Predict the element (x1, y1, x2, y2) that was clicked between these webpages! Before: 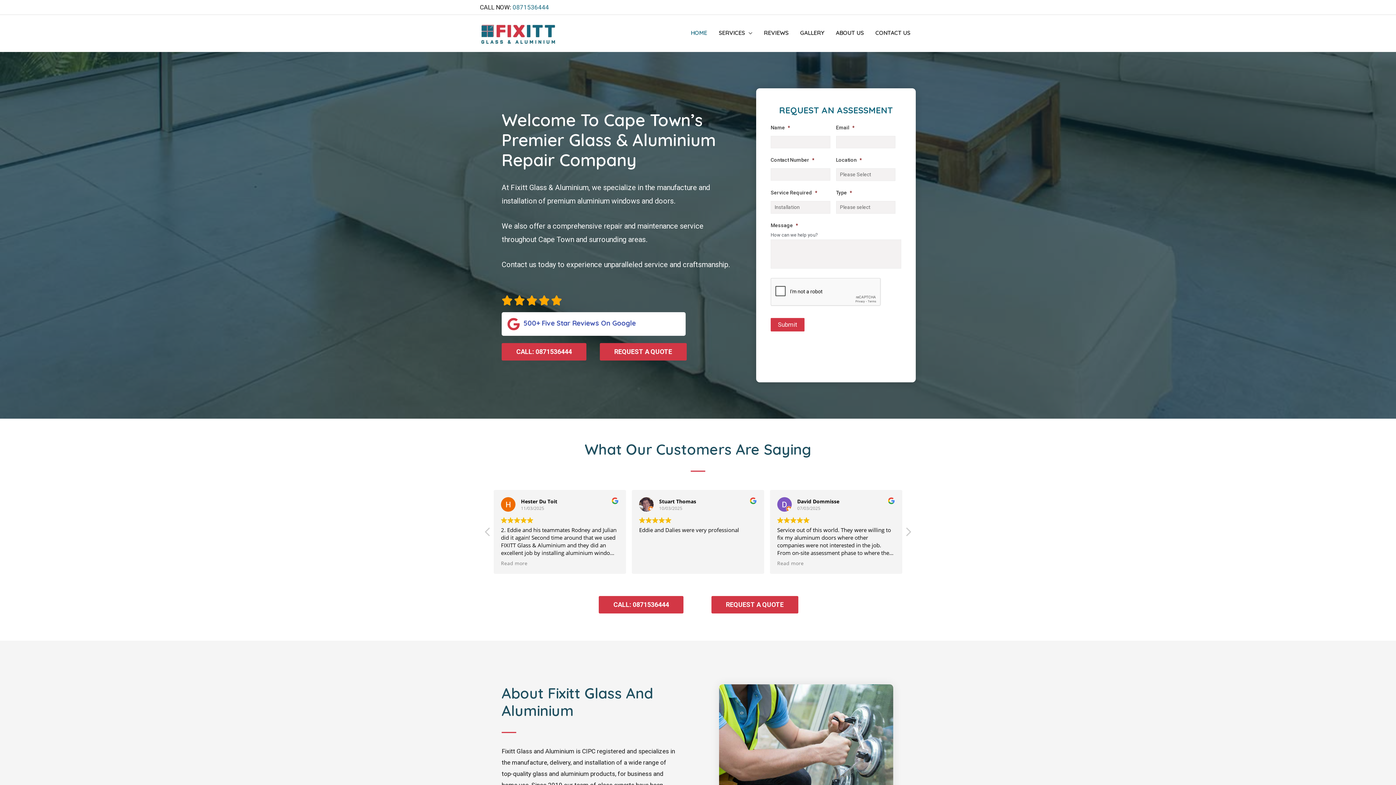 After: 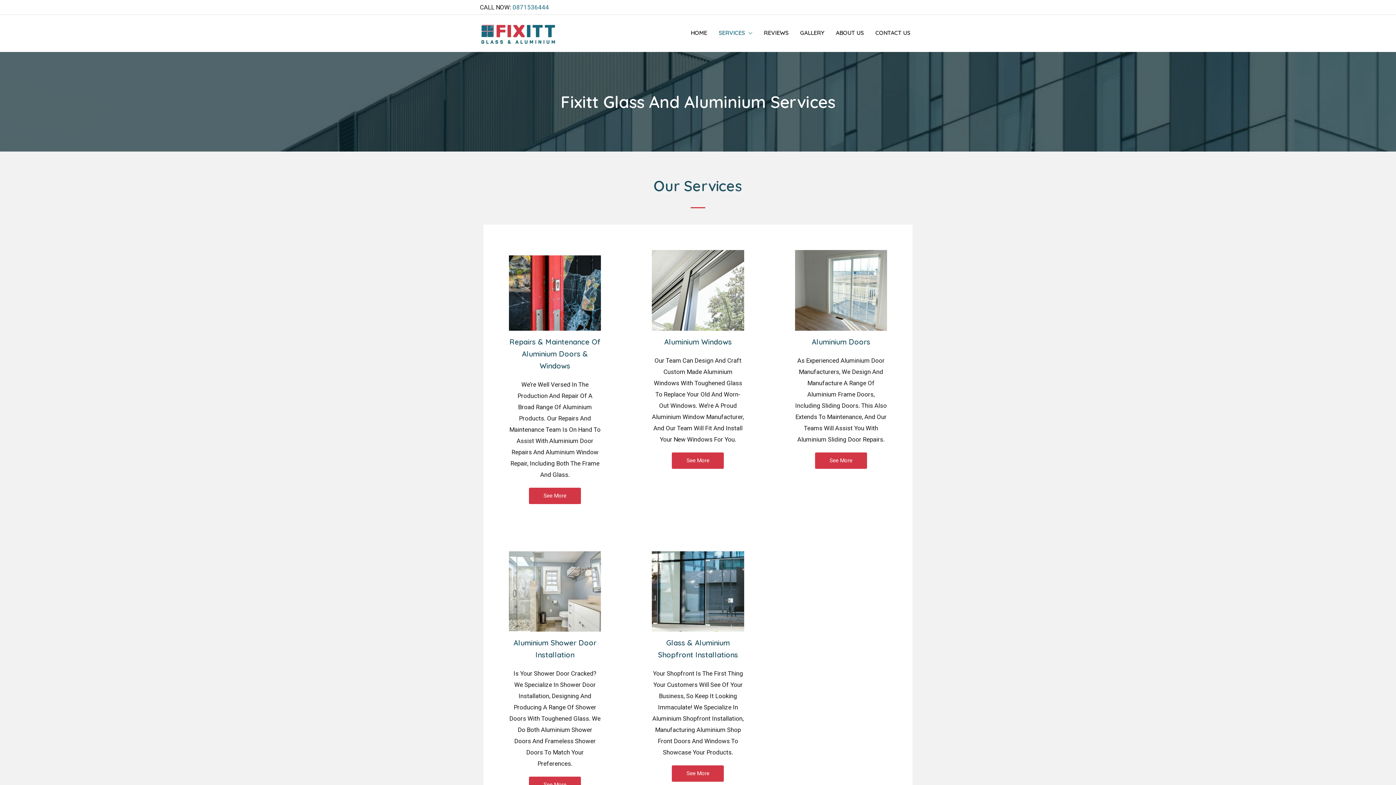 Action: bbox: (713, 21, 758, 44) label: SERVICES